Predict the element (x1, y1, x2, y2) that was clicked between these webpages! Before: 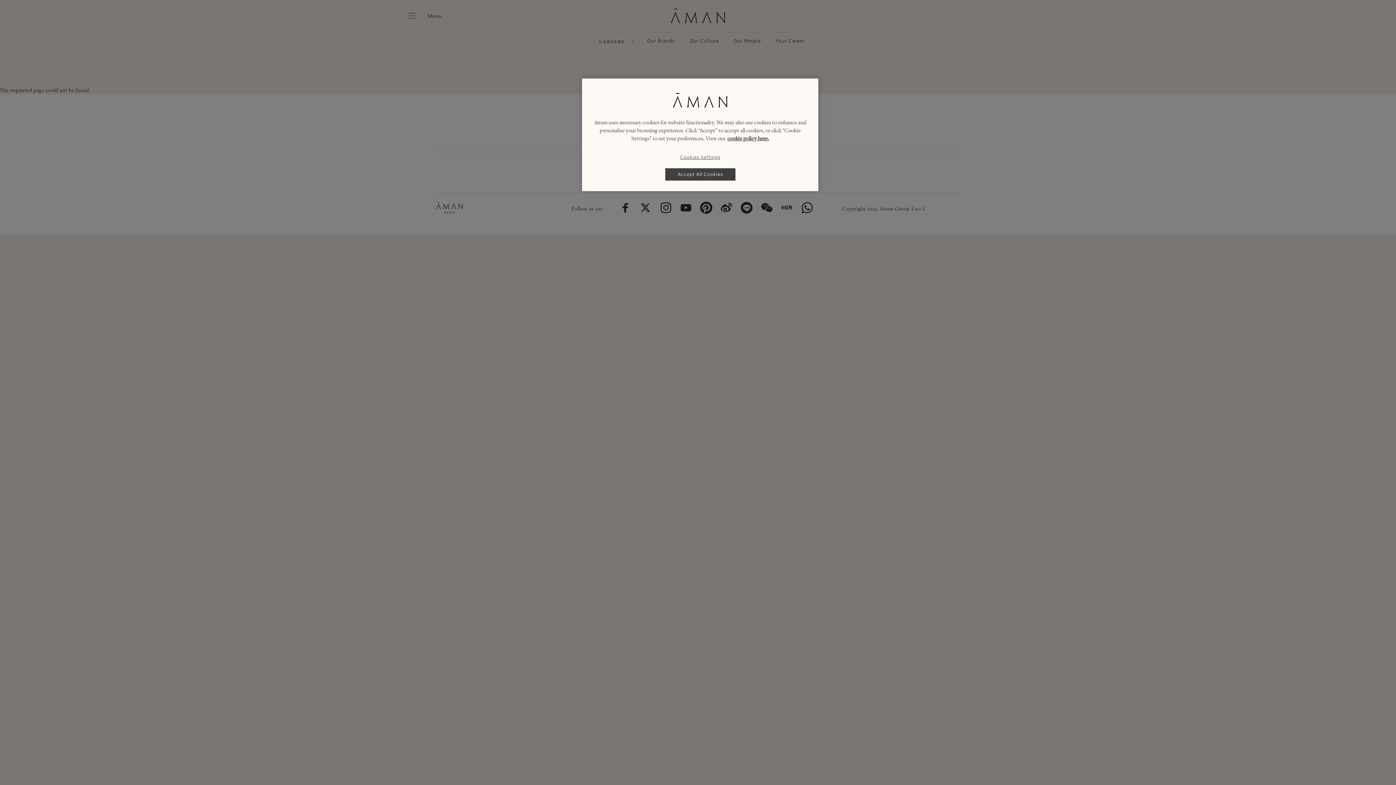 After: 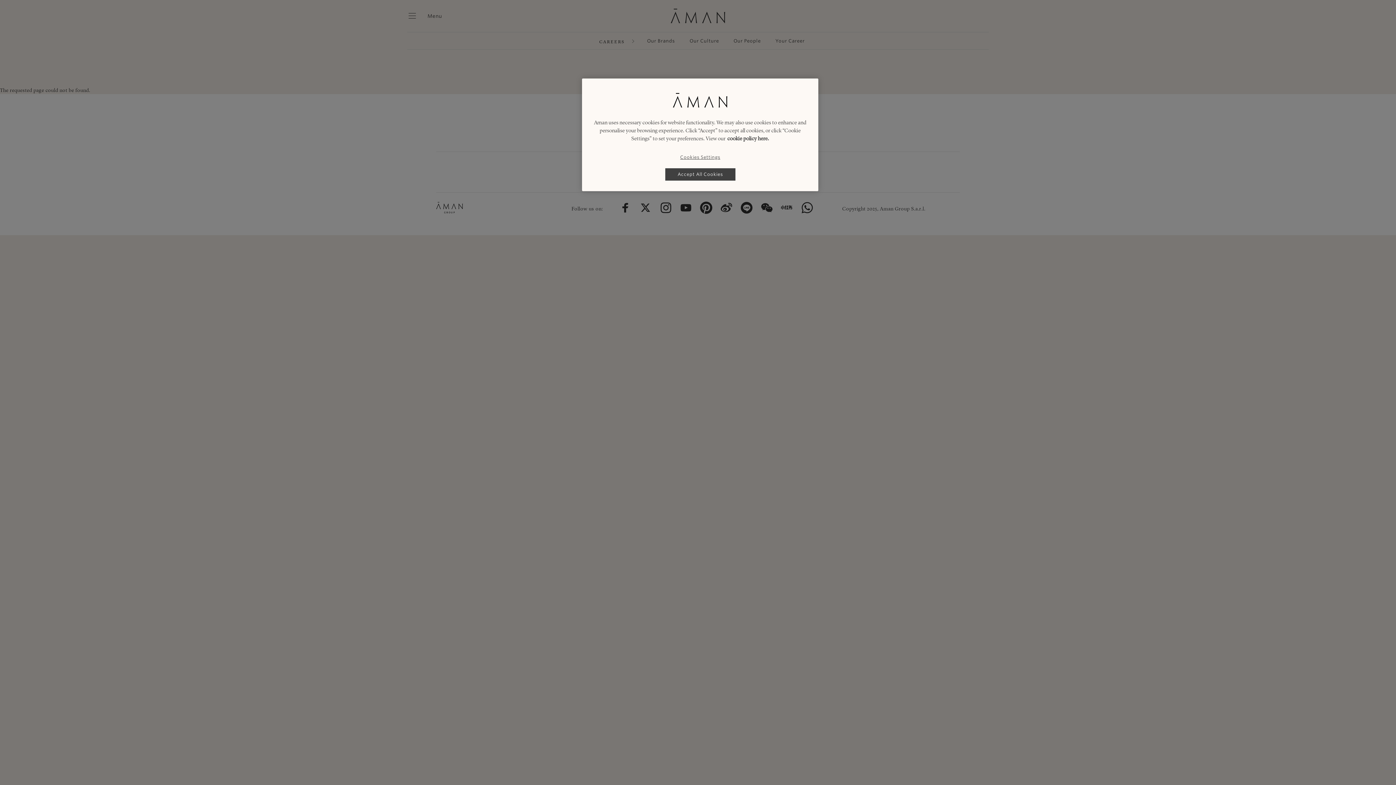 Action: bbox: (727, 135, 769, 141) label: More information about your privacy, opens in a new tab